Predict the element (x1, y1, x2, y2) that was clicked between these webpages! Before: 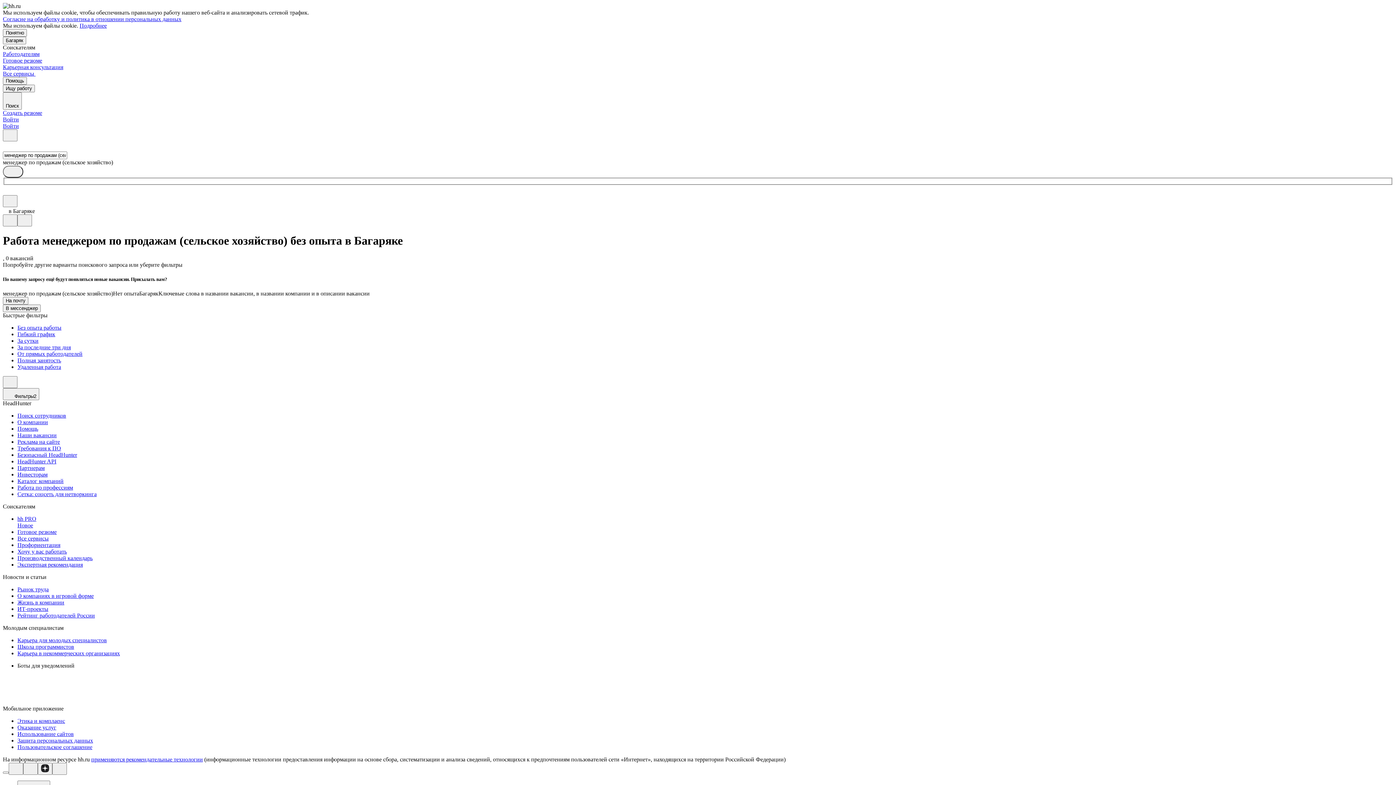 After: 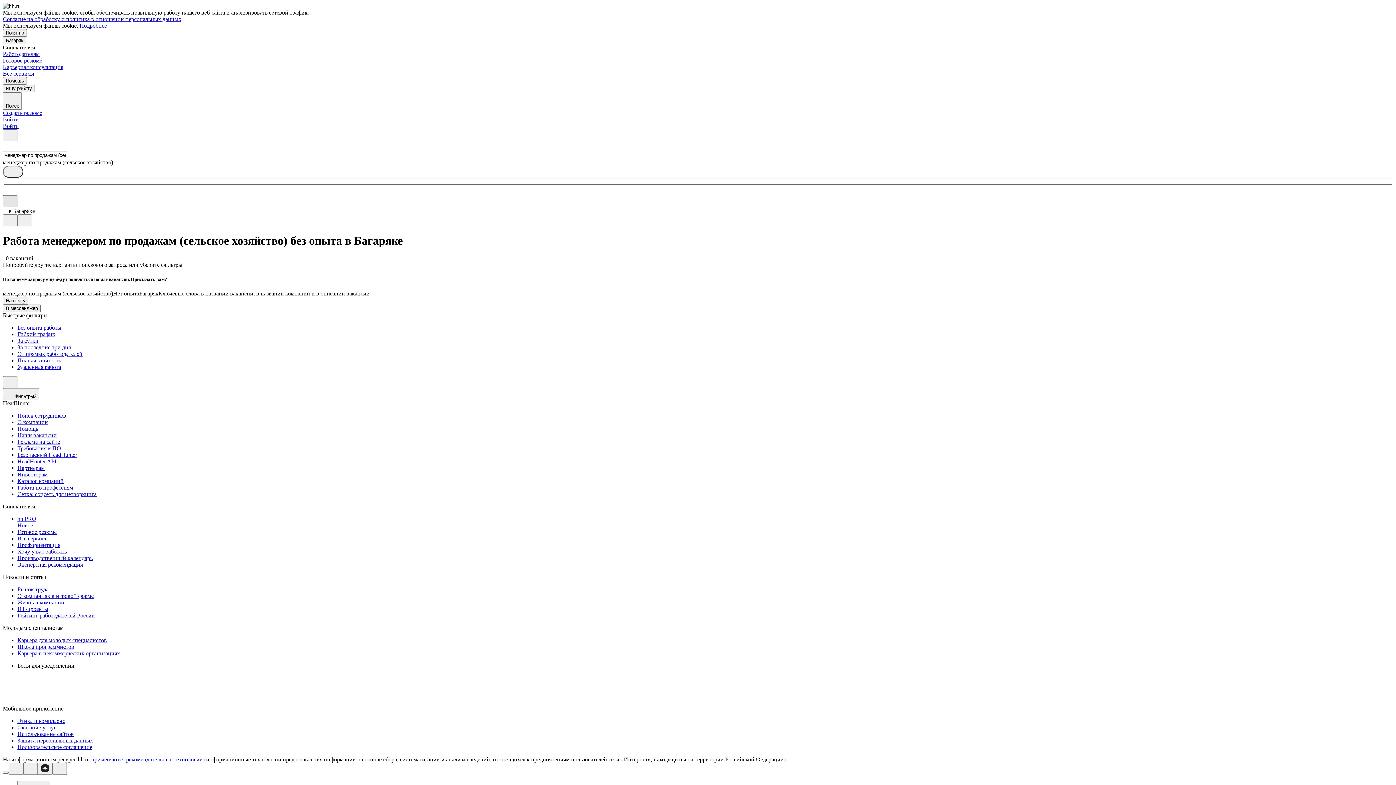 Action: bbox: (2, 195, 17, 207)